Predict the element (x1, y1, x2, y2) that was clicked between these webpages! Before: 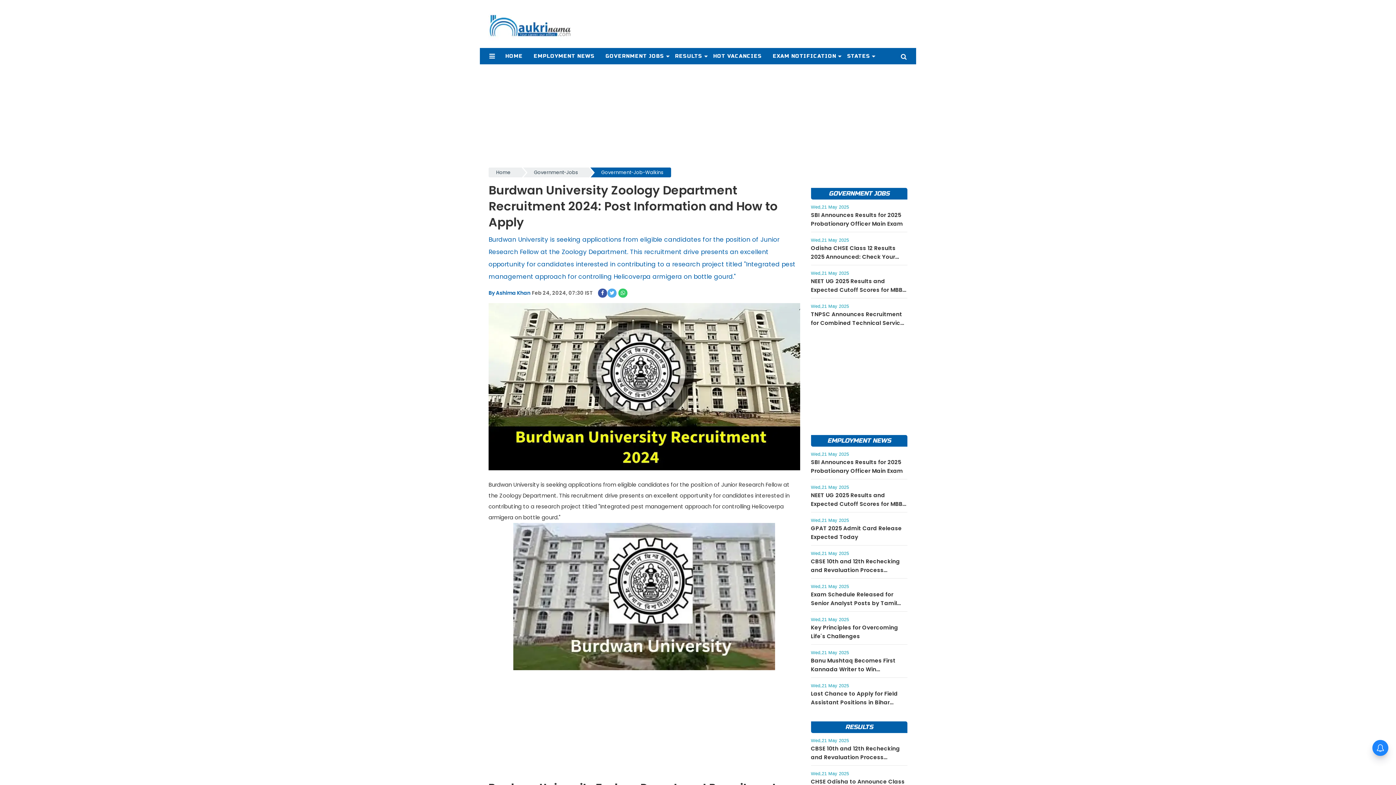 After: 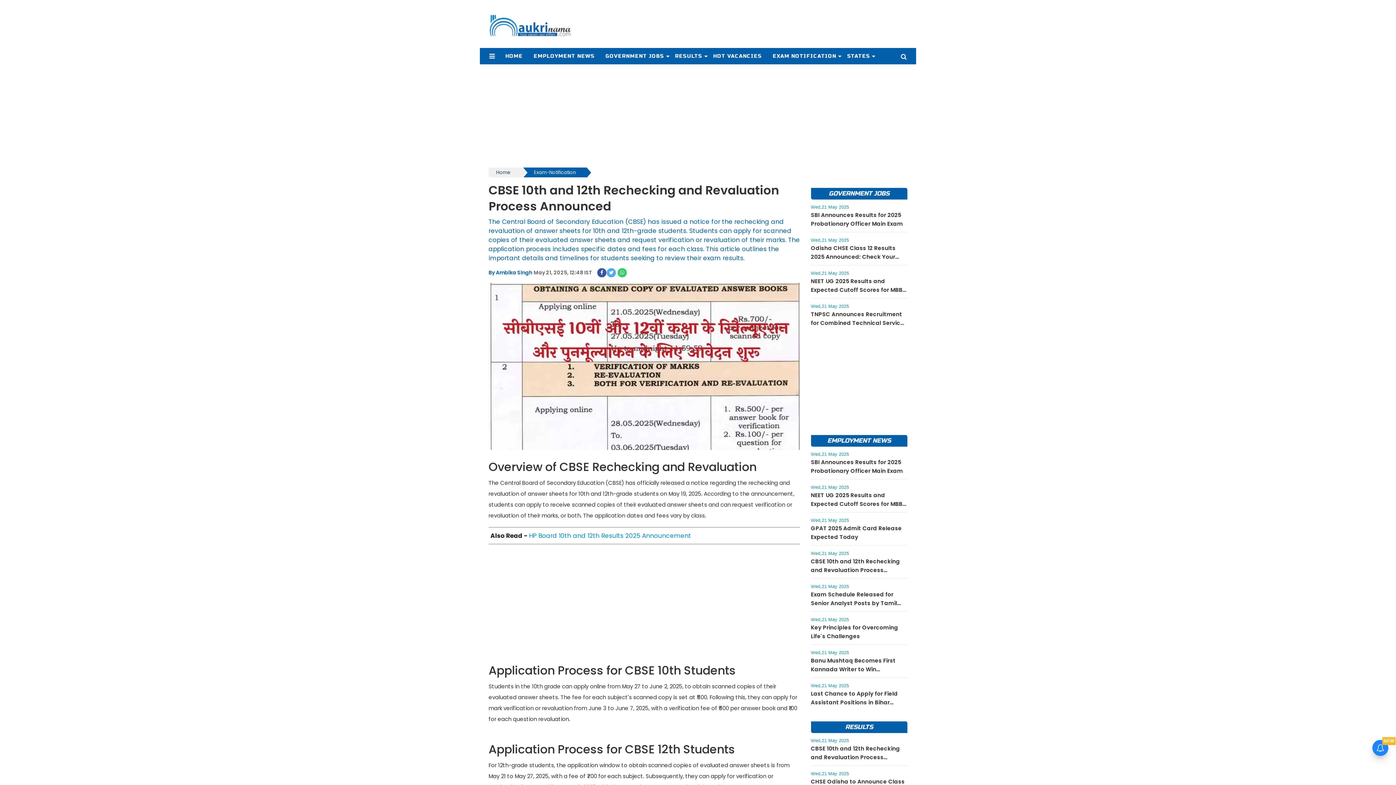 Action: label: CBSE 10th and 12th Rechecking and Revaluation Process Announced bbox: (811, 744, 907, 762)